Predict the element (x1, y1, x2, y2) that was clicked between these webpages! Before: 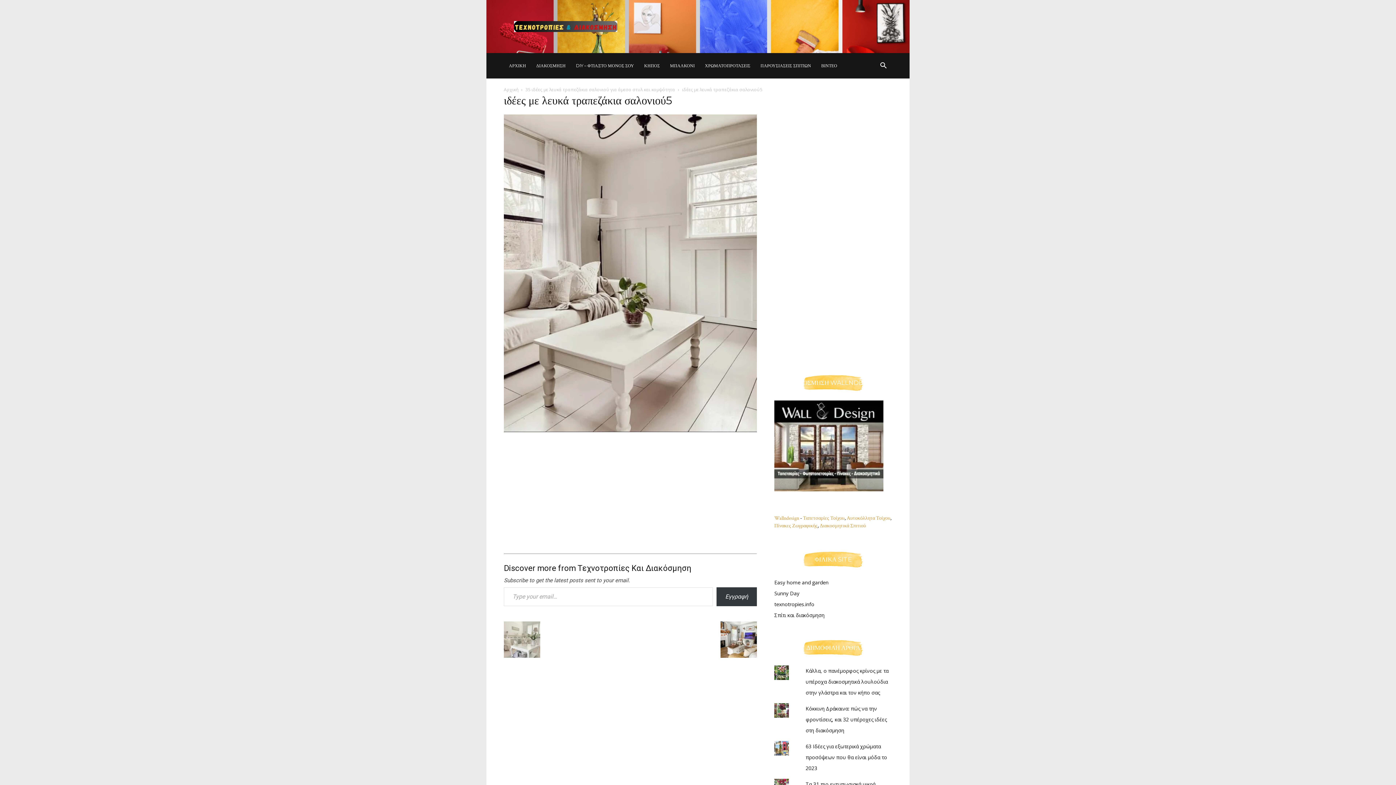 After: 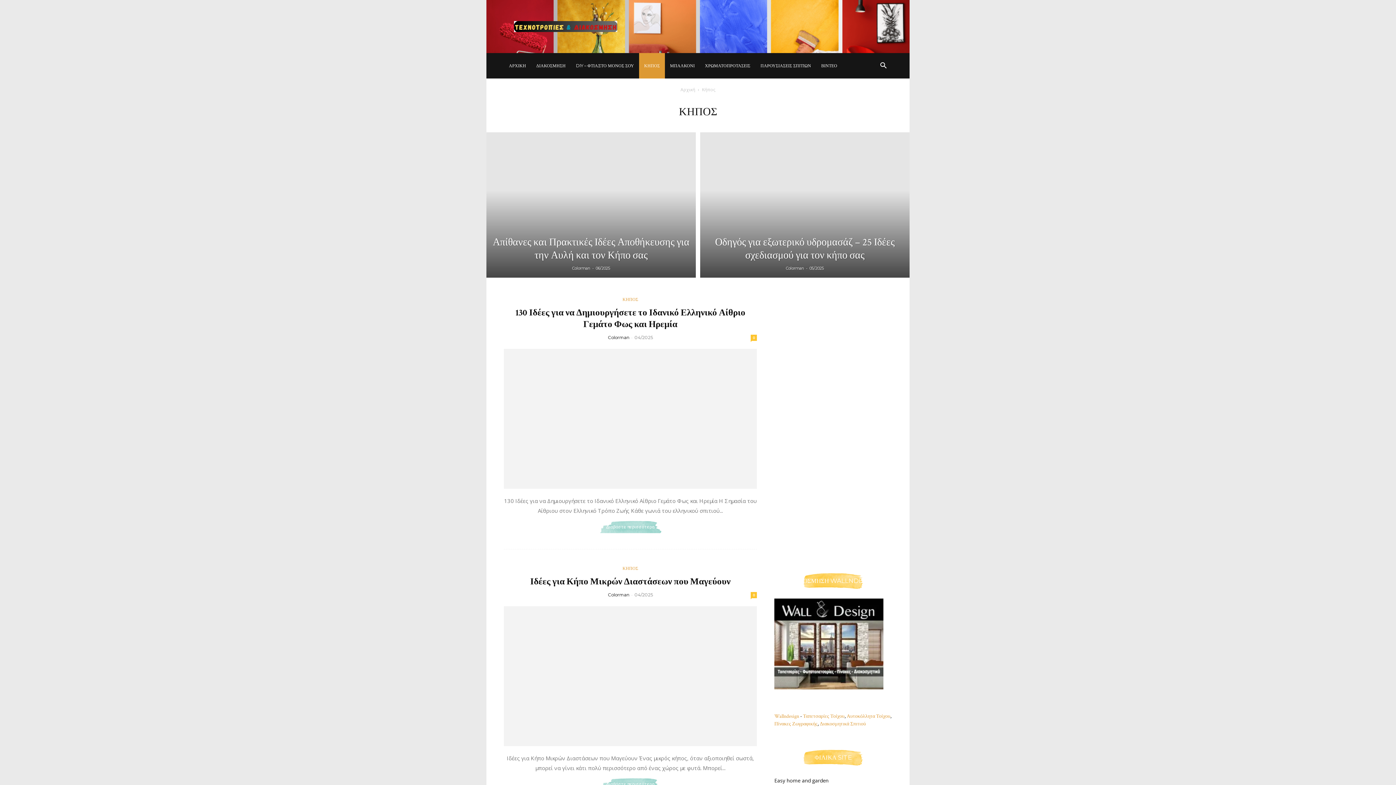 Action: label: ΚΗΠΟΣ bbox: (639, 53, 665, 78)